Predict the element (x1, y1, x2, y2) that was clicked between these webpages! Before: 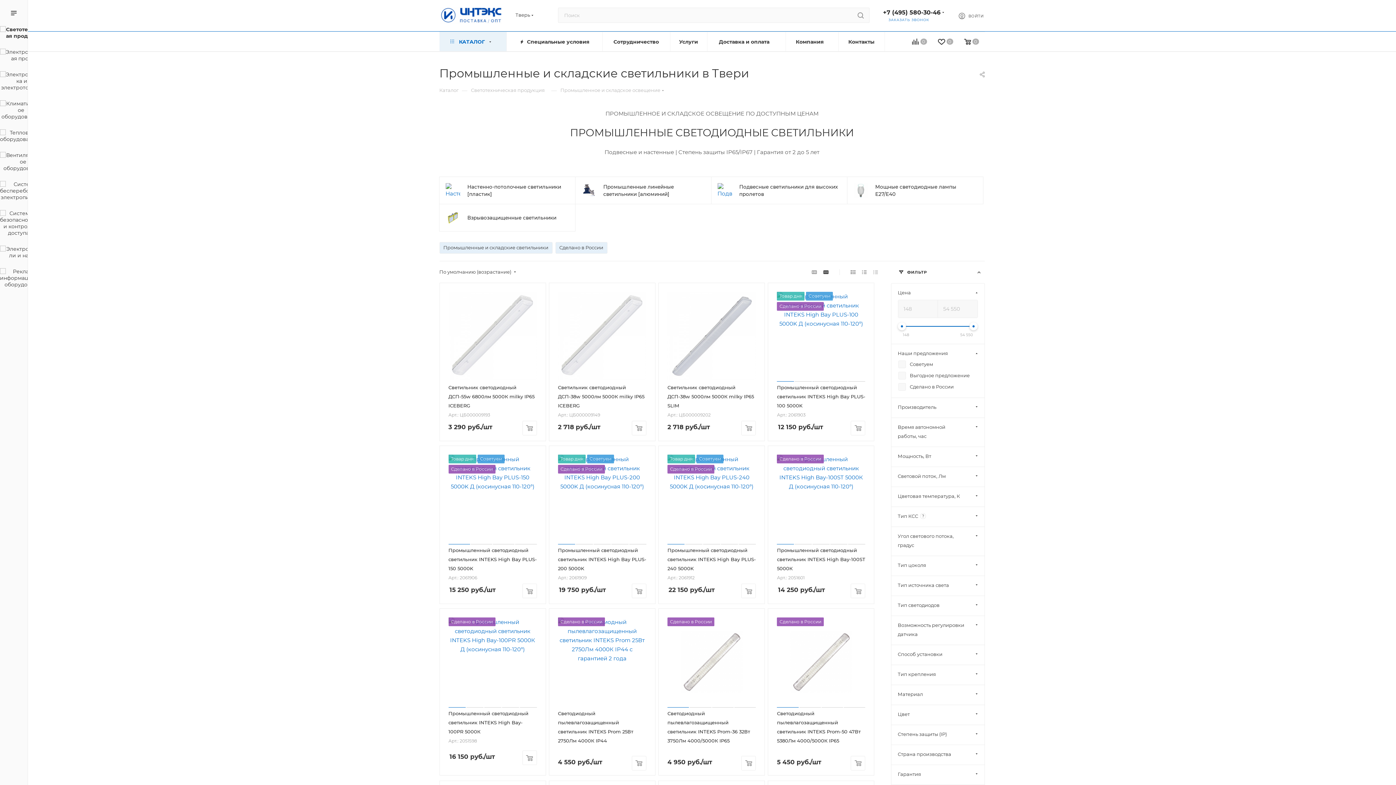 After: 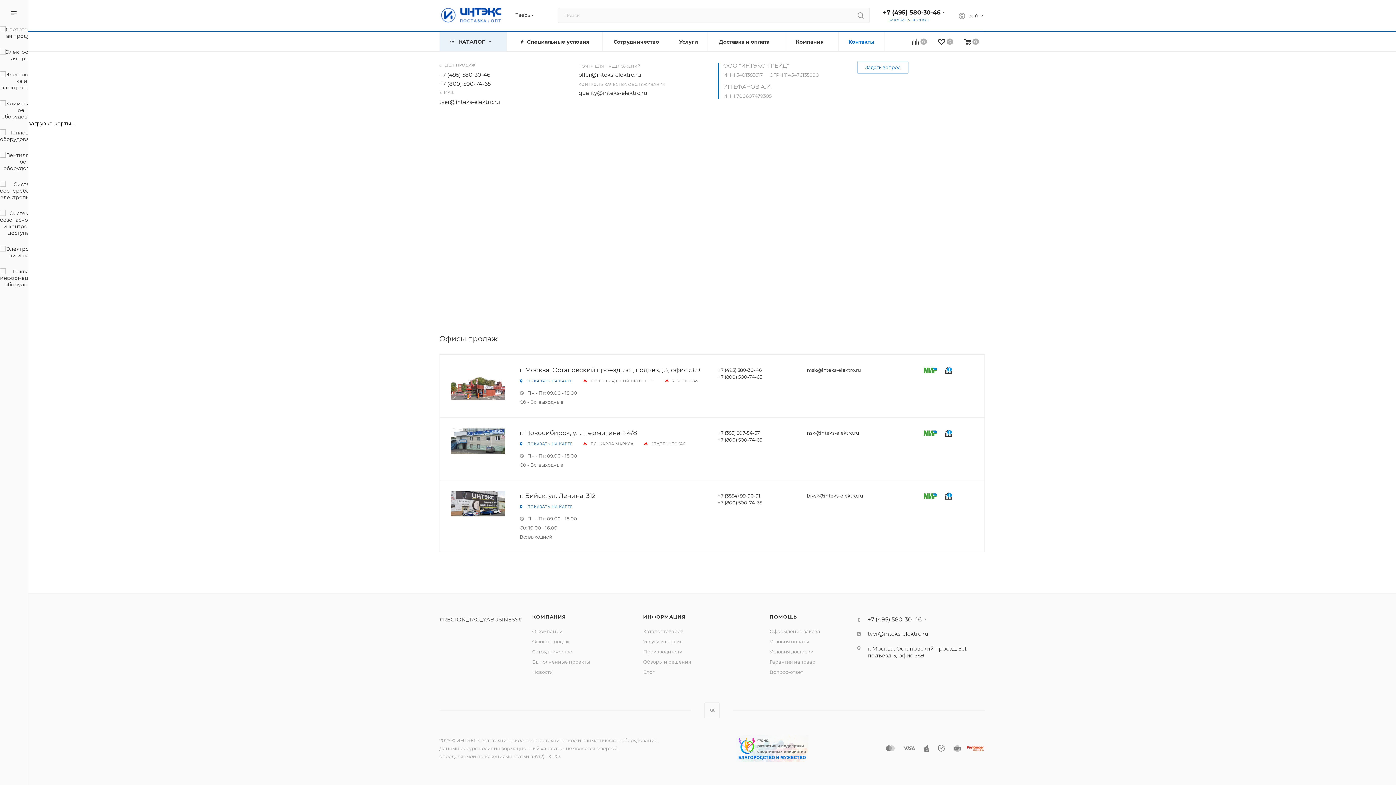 Action: label: Контакты bbox: (838, 32, 884, 51)